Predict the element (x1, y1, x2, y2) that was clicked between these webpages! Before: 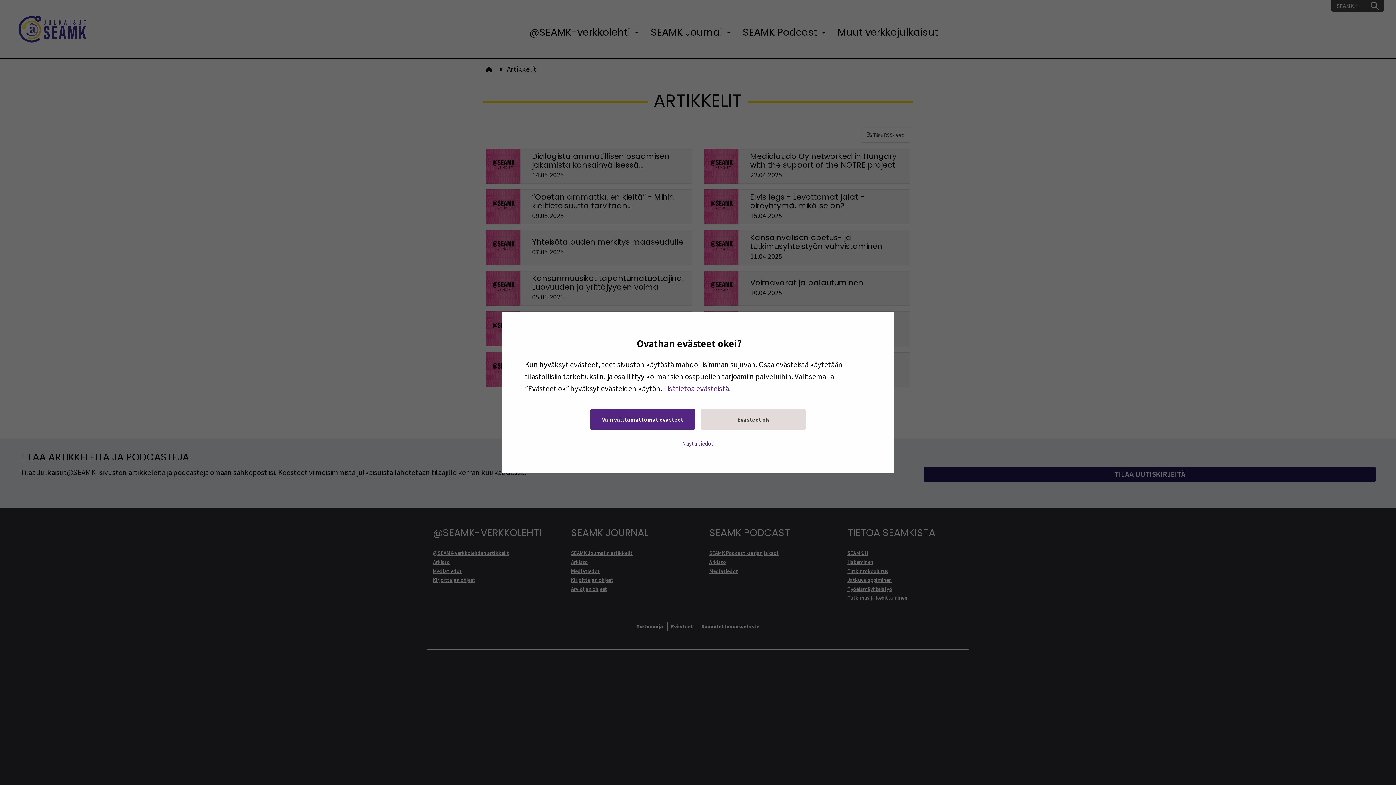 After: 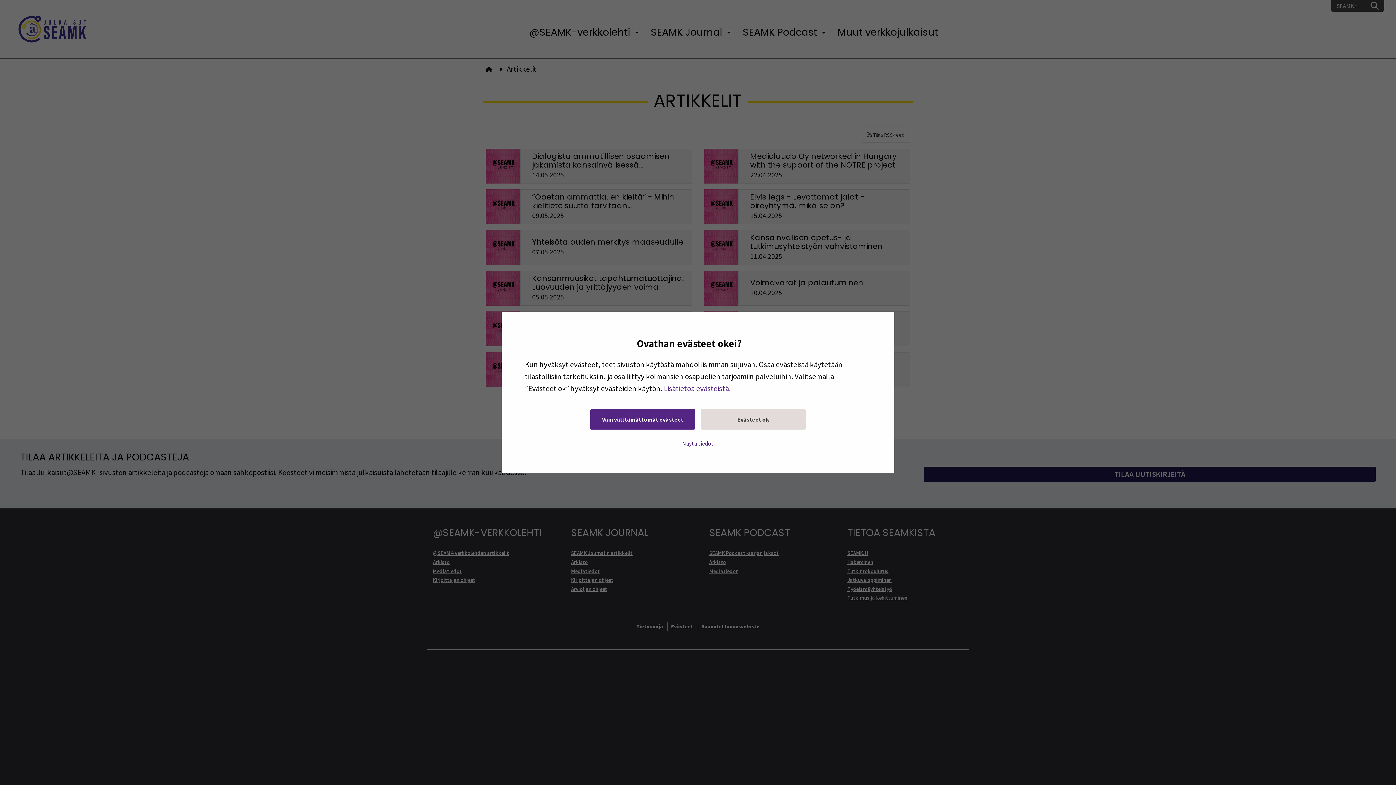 Action: bbox: (664, 383, 730, 393) label: Lisätietoa evästeistä.